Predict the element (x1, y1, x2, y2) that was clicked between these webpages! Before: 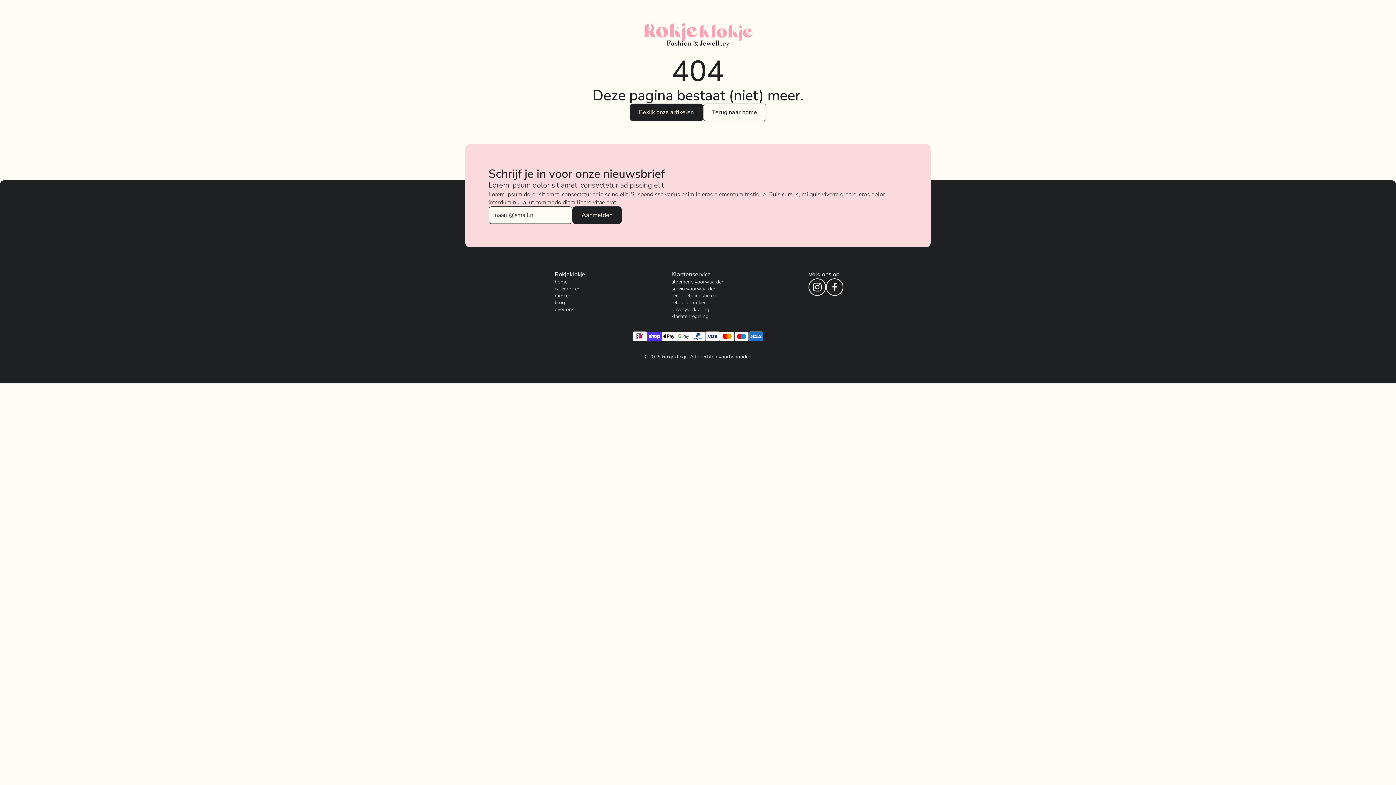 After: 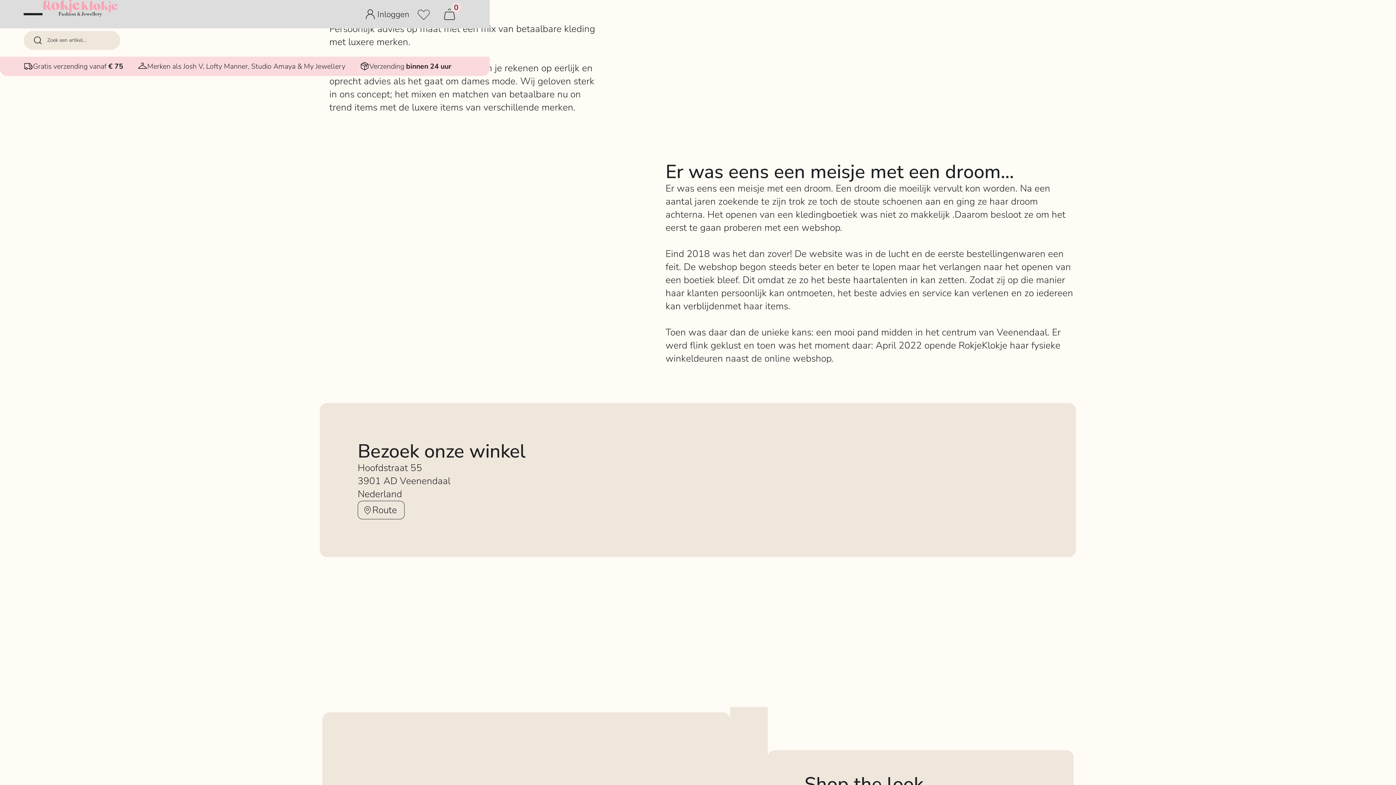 Action: bbox: (554, 306, 574, 313) label: over ons